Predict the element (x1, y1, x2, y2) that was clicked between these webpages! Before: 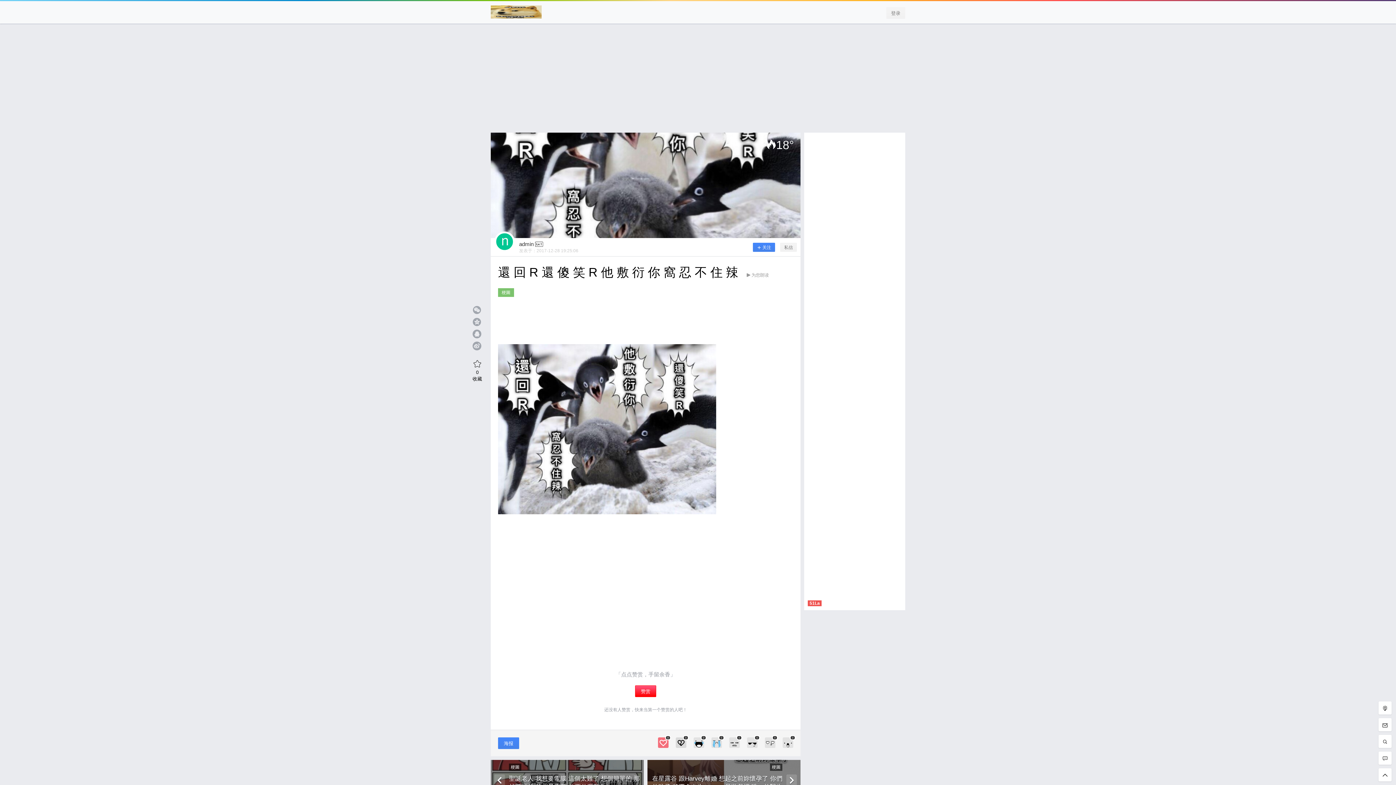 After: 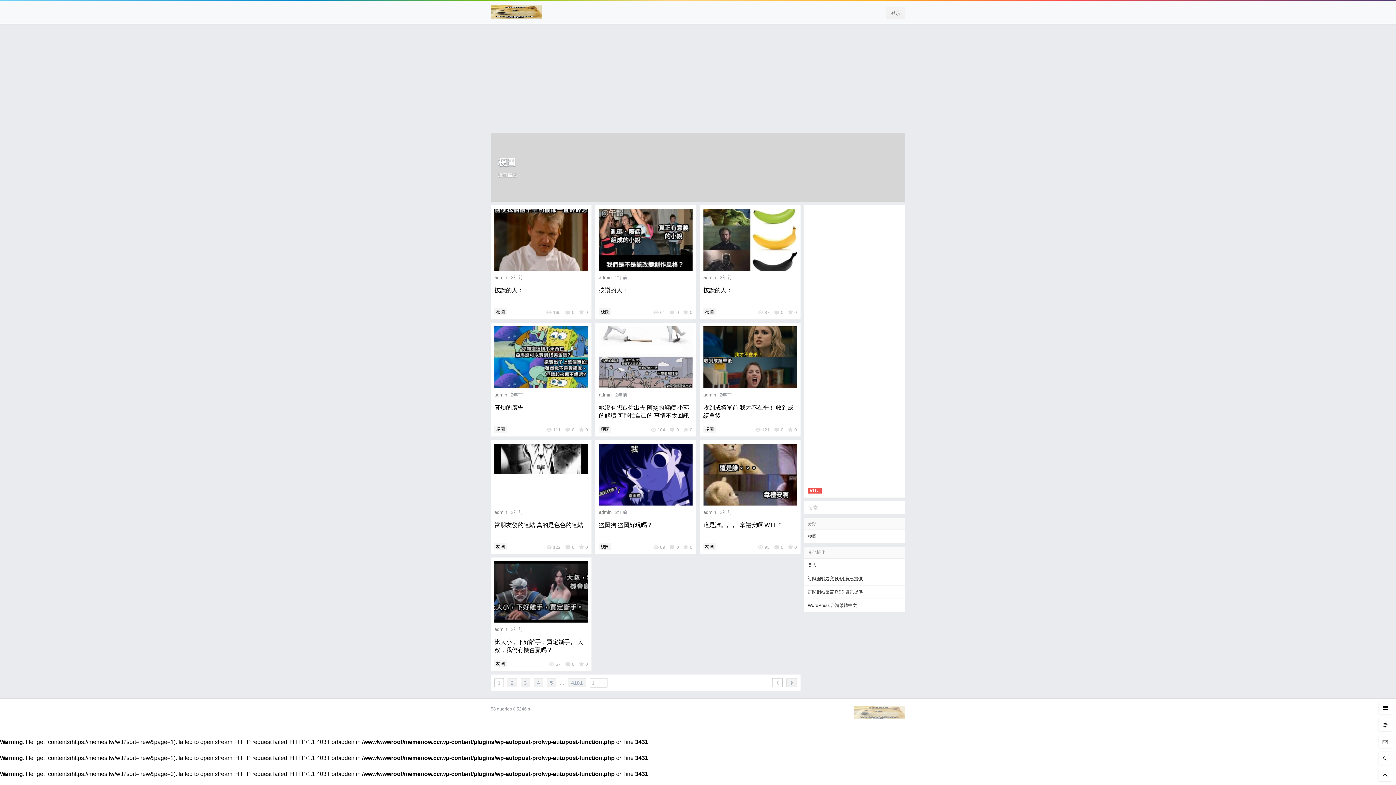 Action: label: 梗圖 bbox: (498, 288, 514, 297)